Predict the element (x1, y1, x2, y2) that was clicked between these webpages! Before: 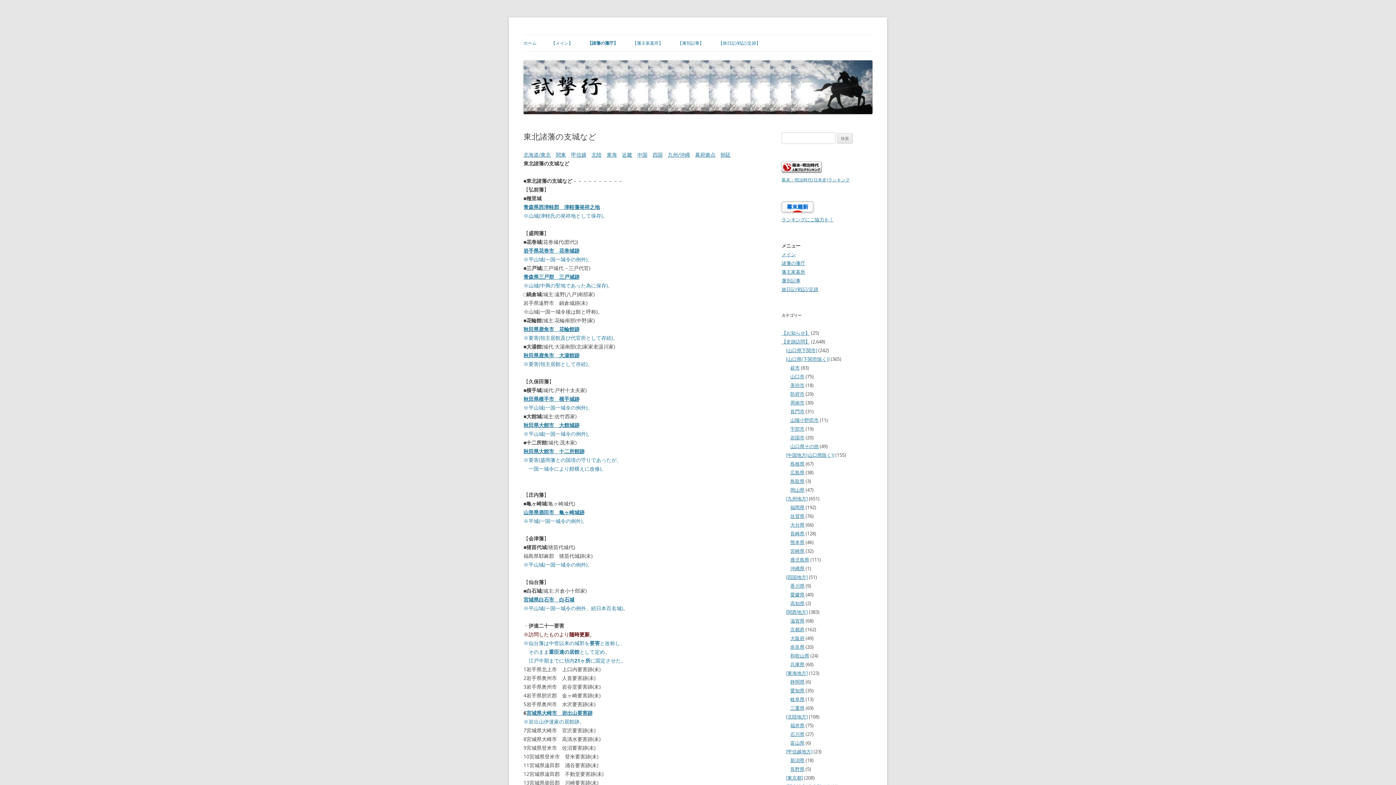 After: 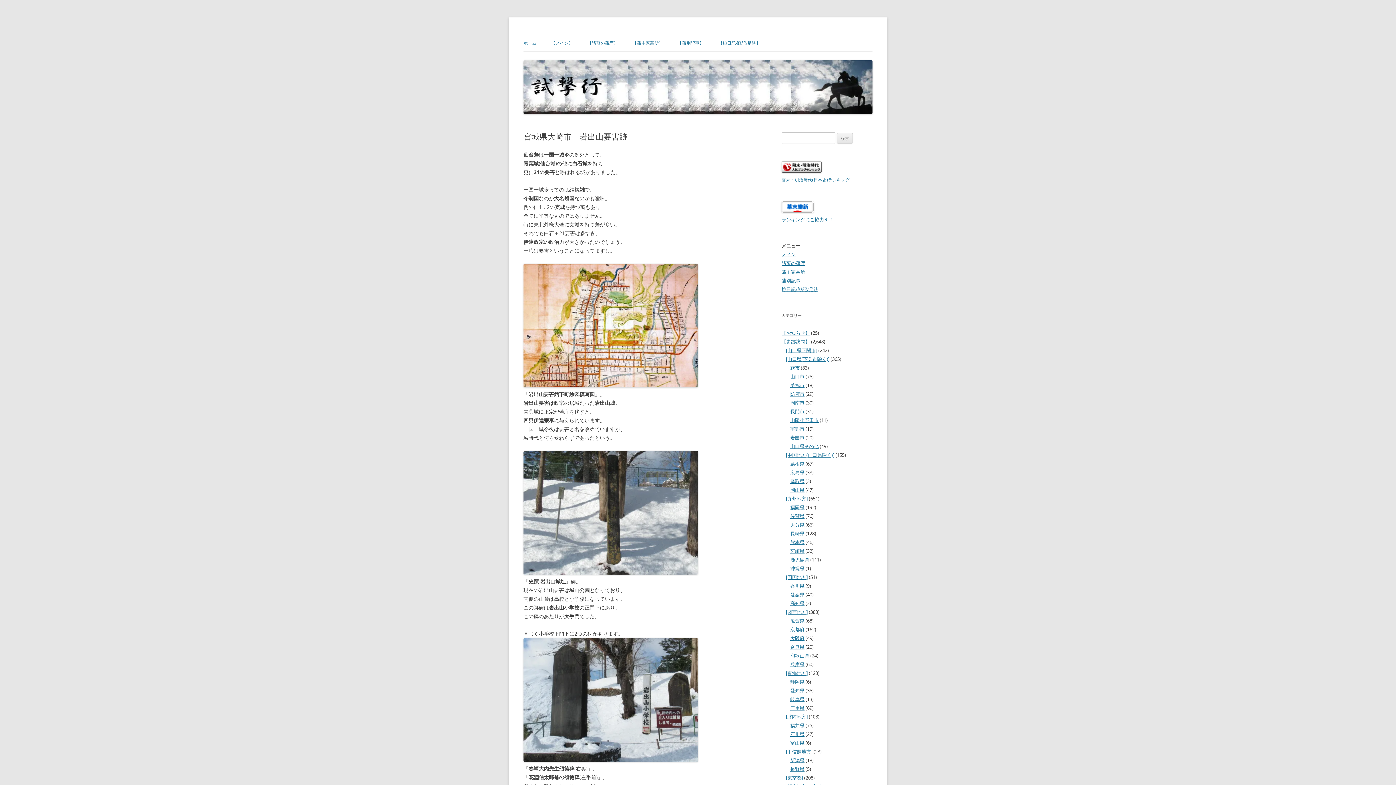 Action: bbox: (526, 709, 592, 716) label: 宮城県大崎市　岩出山要害跡